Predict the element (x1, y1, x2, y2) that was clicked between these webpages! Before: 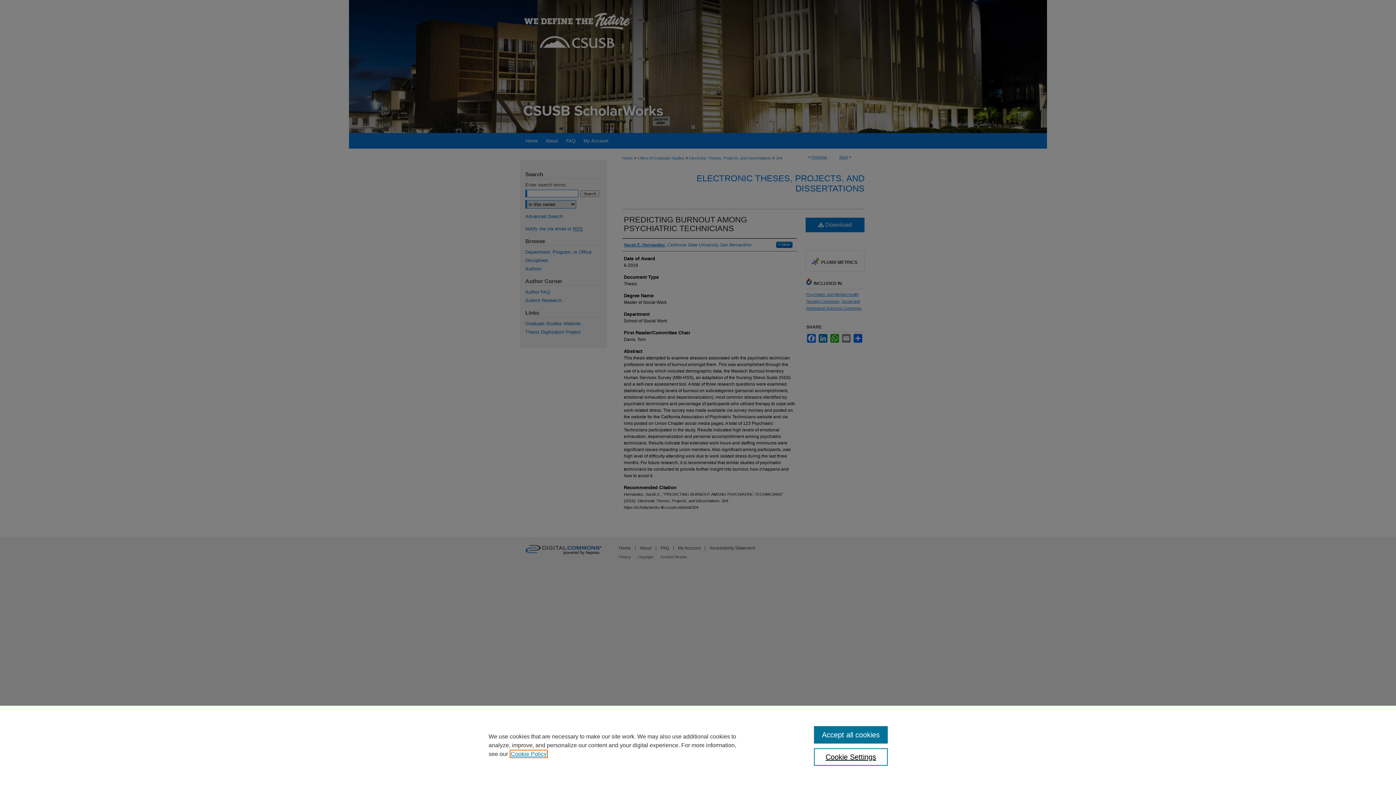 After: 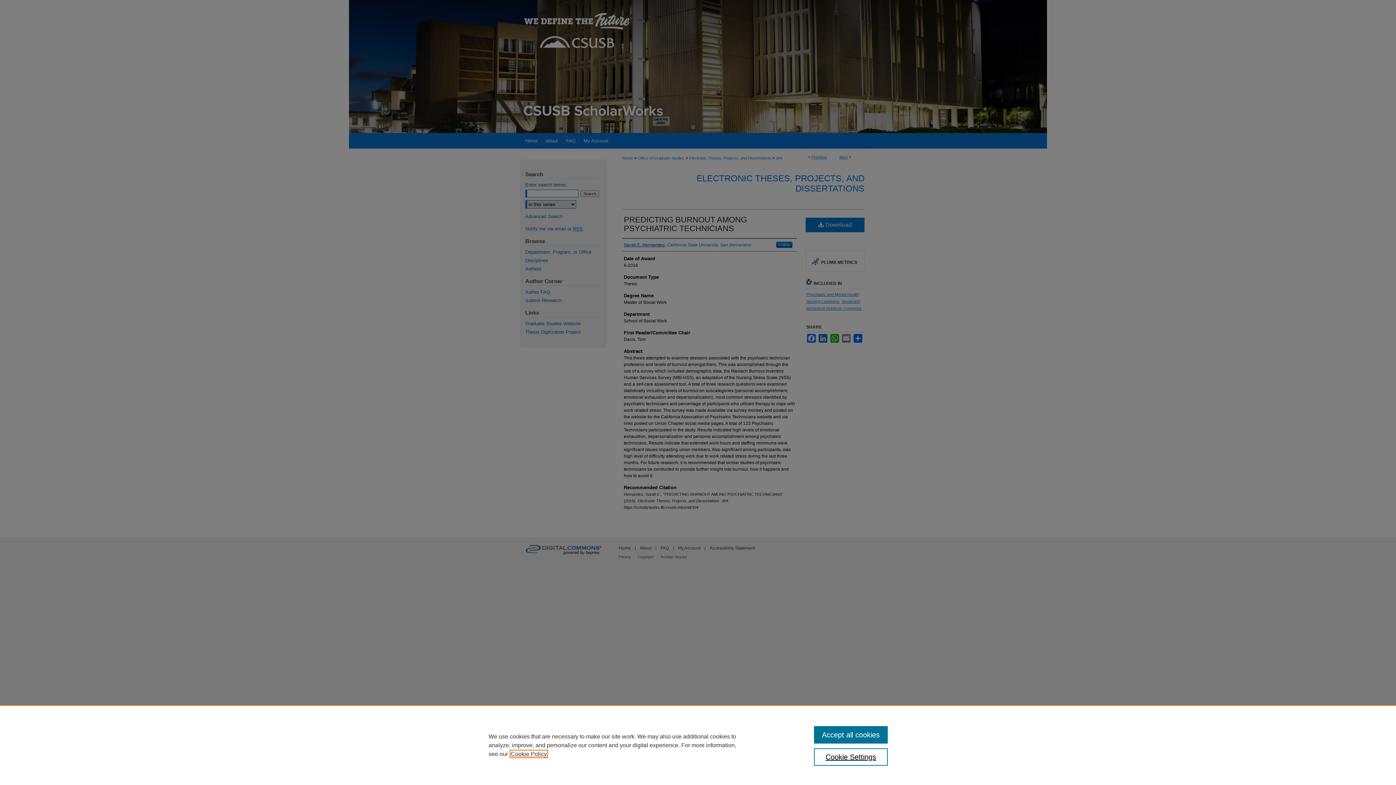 Action: label: , opens in a new tab bbox: (510, 751, 546, 757)